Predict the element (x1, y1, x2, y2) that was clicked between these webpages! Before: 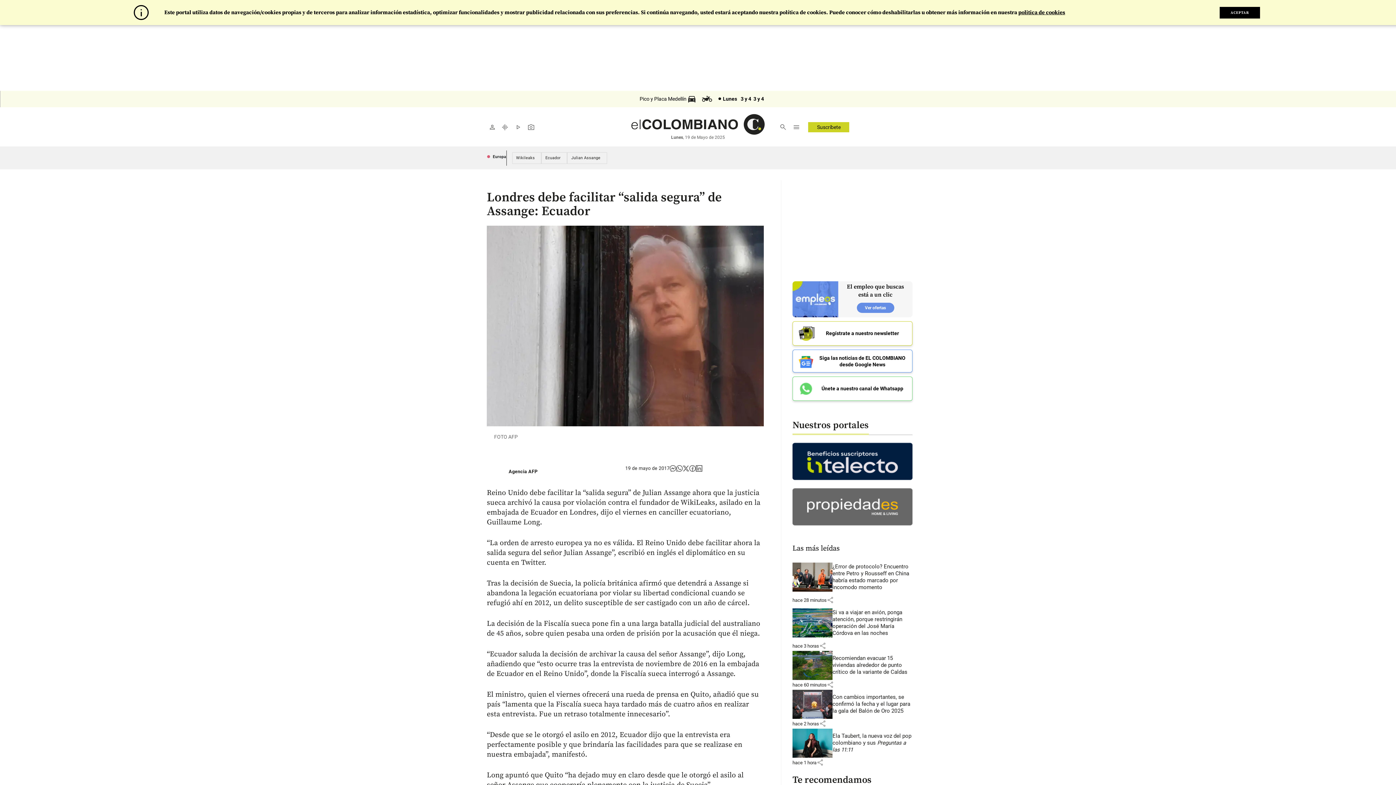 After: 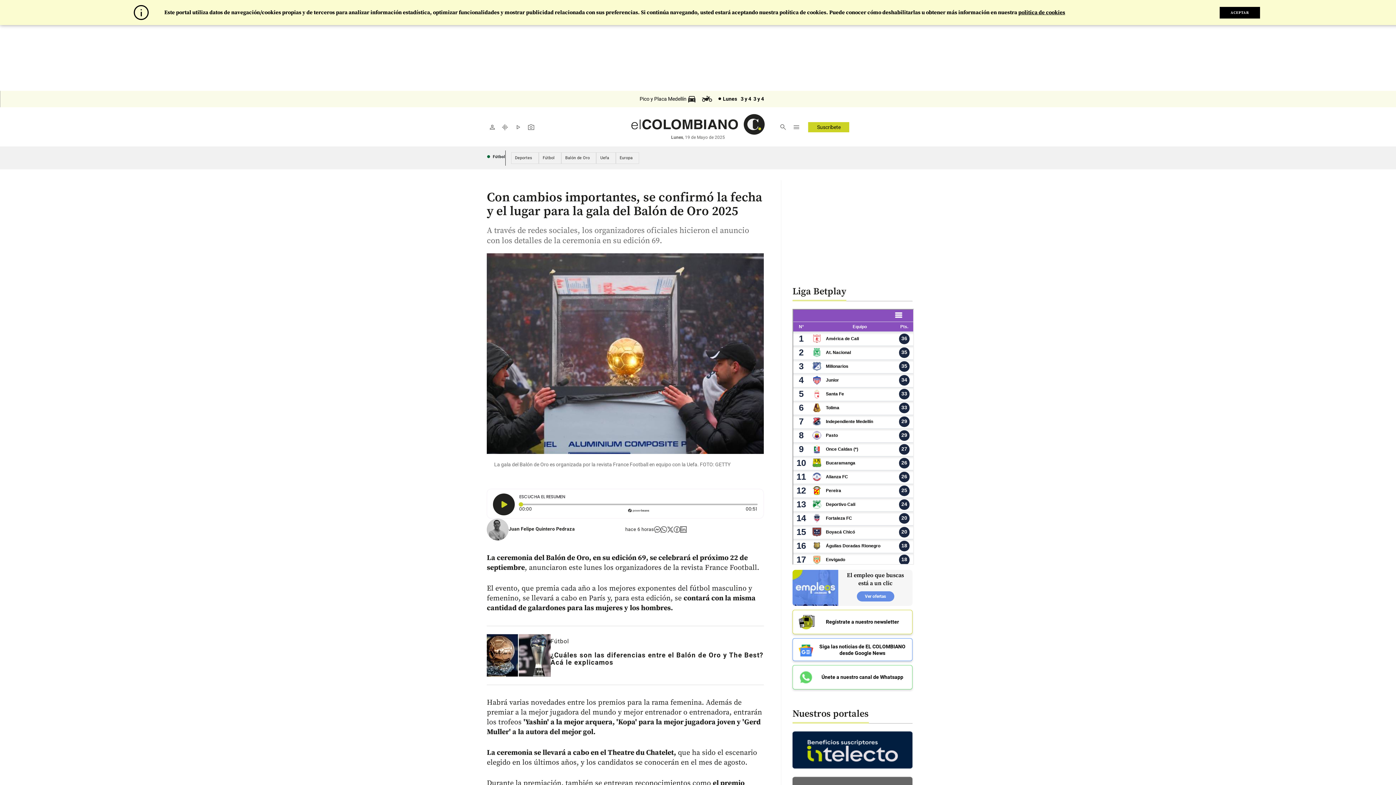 Action: label: Leer más sobre Con cambios importantes, se confirmó la fecha y el lugar para la gala del Balón de Oro 2025 bbox: (832, 694, 912, 714)